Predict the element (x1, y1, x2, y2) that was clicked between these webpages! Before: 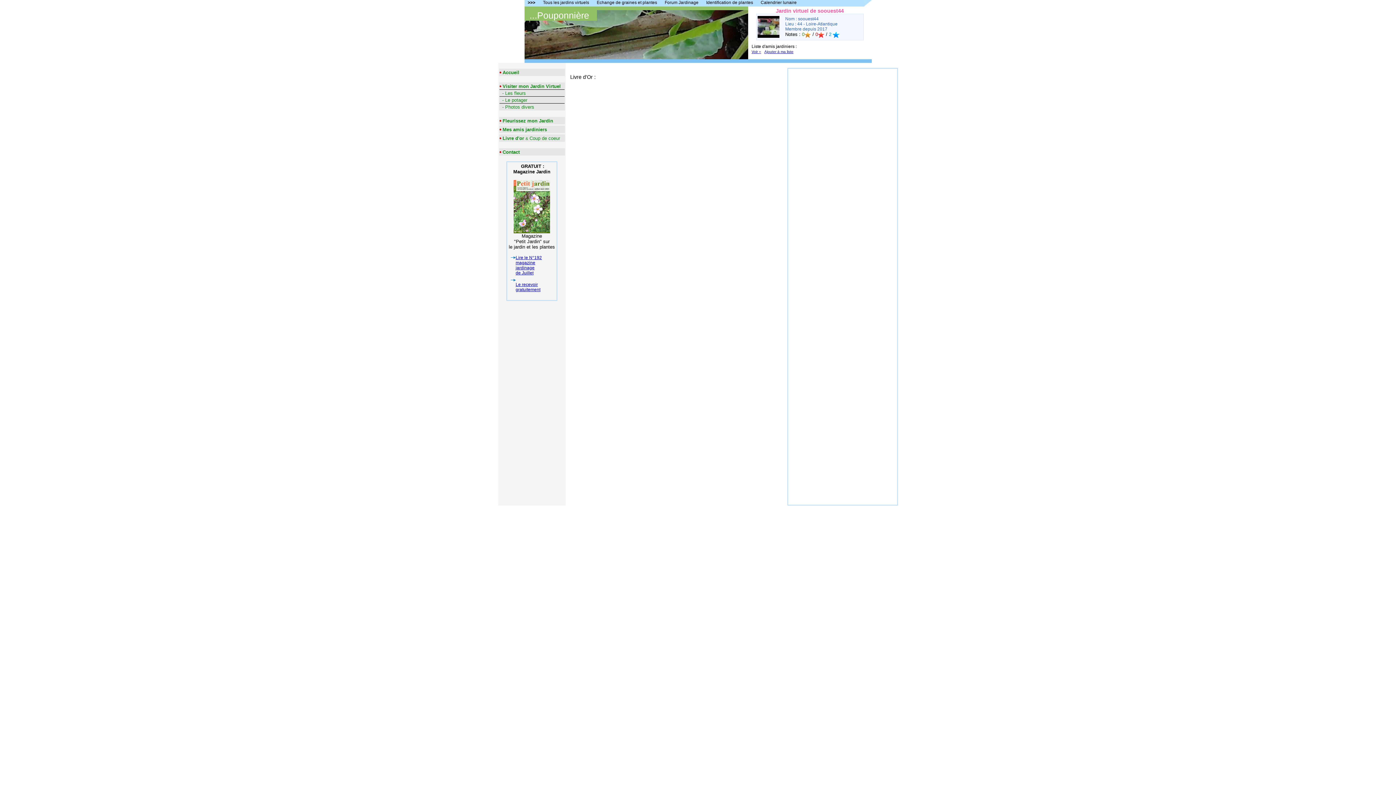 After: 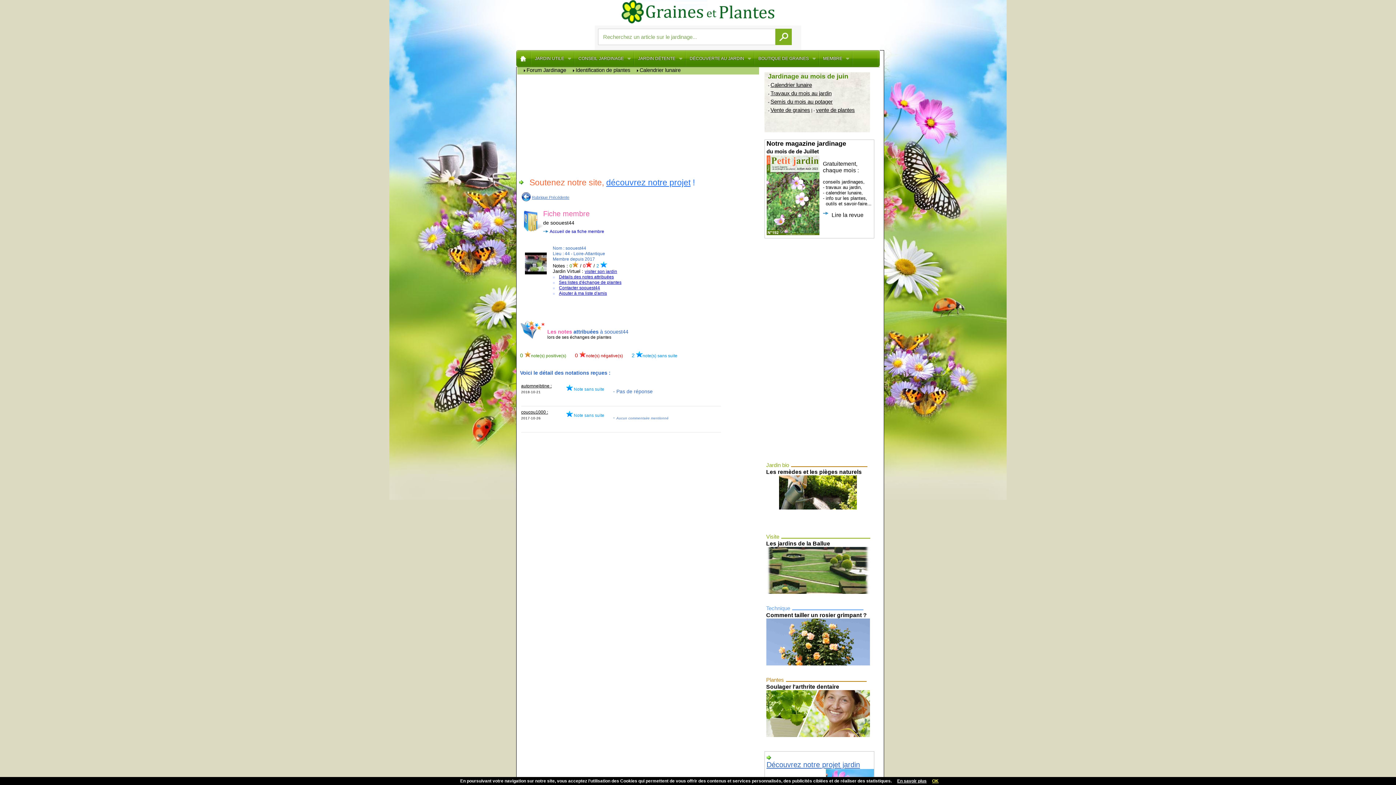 Action: bbox: (785, 16, 837, 31) label: Nom : soouest44
Lieu : 44 - Loire-Atlantique
Membre depuis 2017